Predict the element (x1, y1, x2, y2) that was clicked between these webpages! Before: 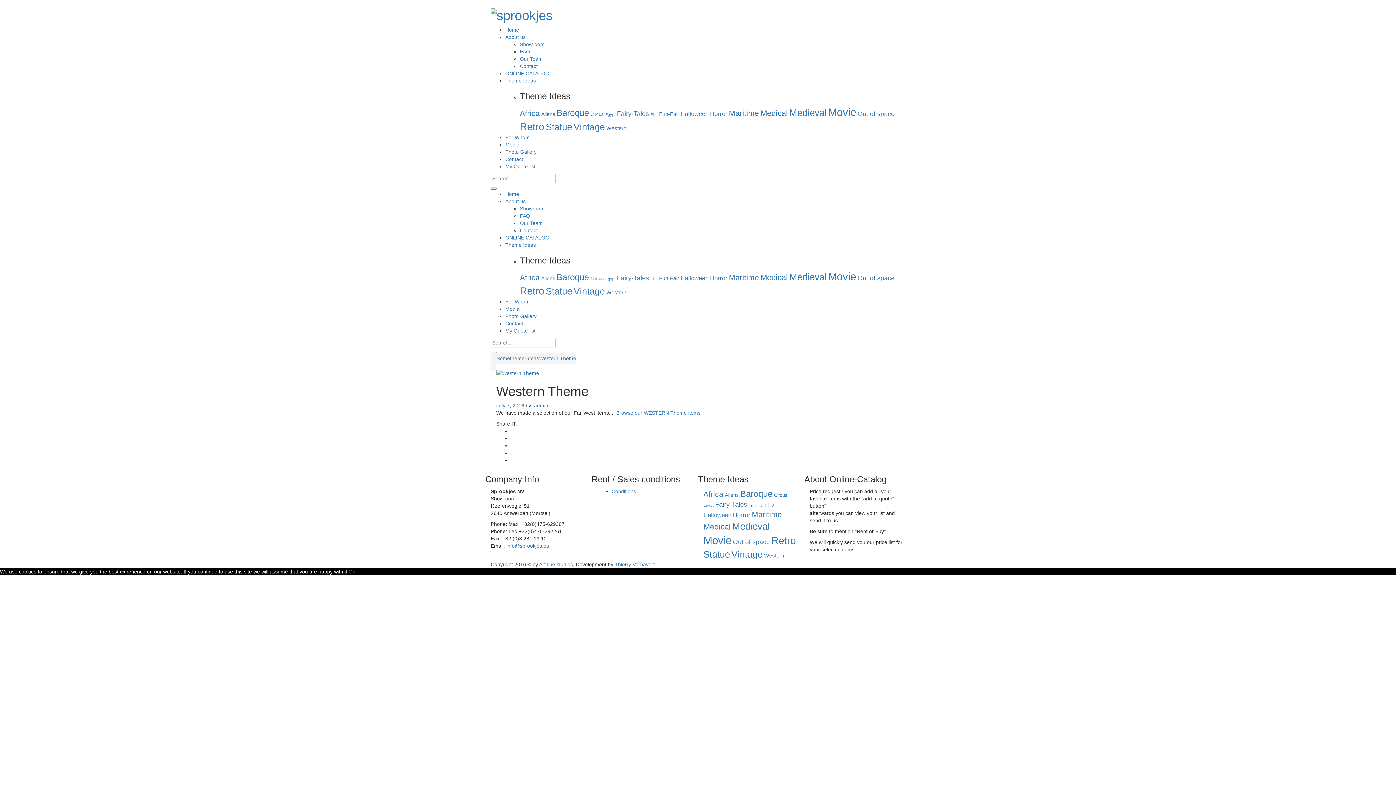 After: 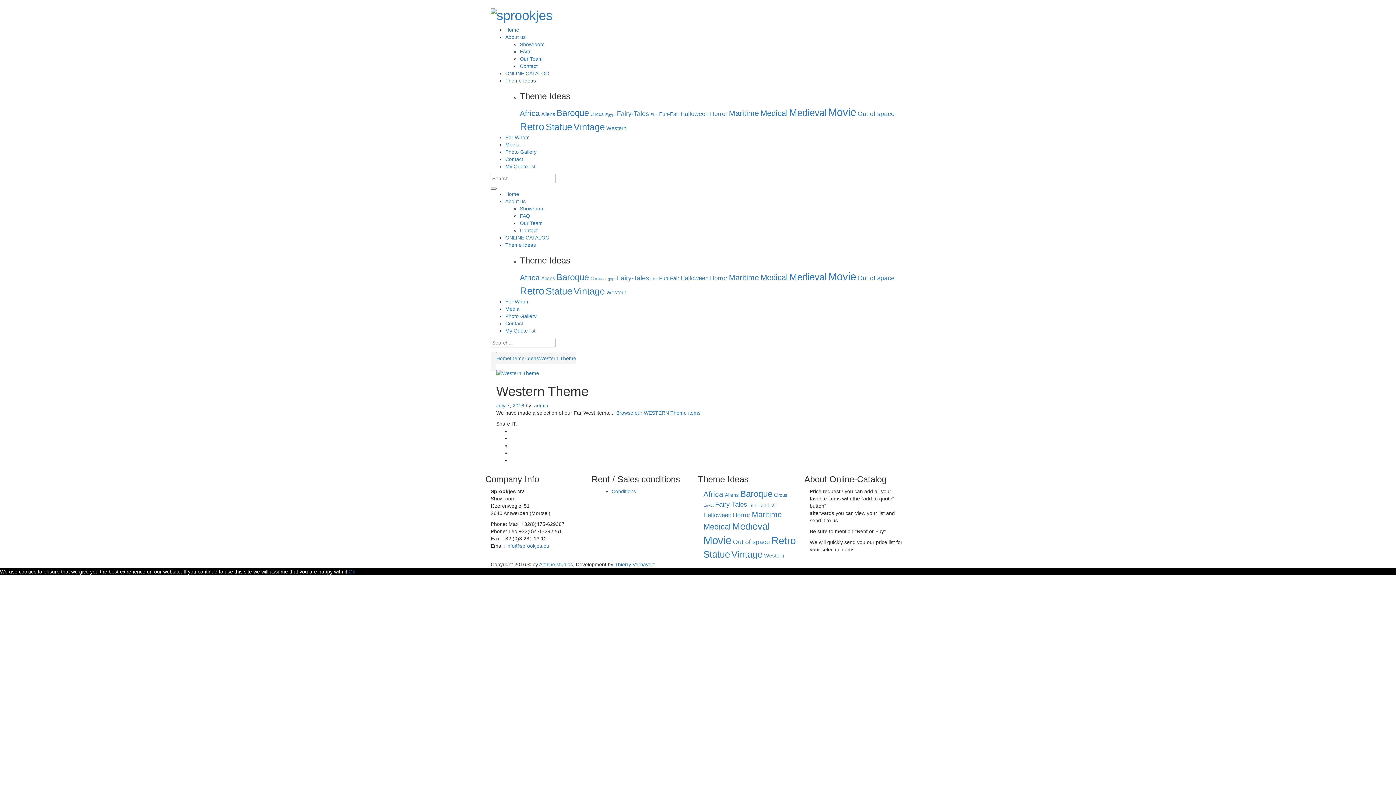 Action: bbox: (505, 77, 536, 83) label: Theme Ideas